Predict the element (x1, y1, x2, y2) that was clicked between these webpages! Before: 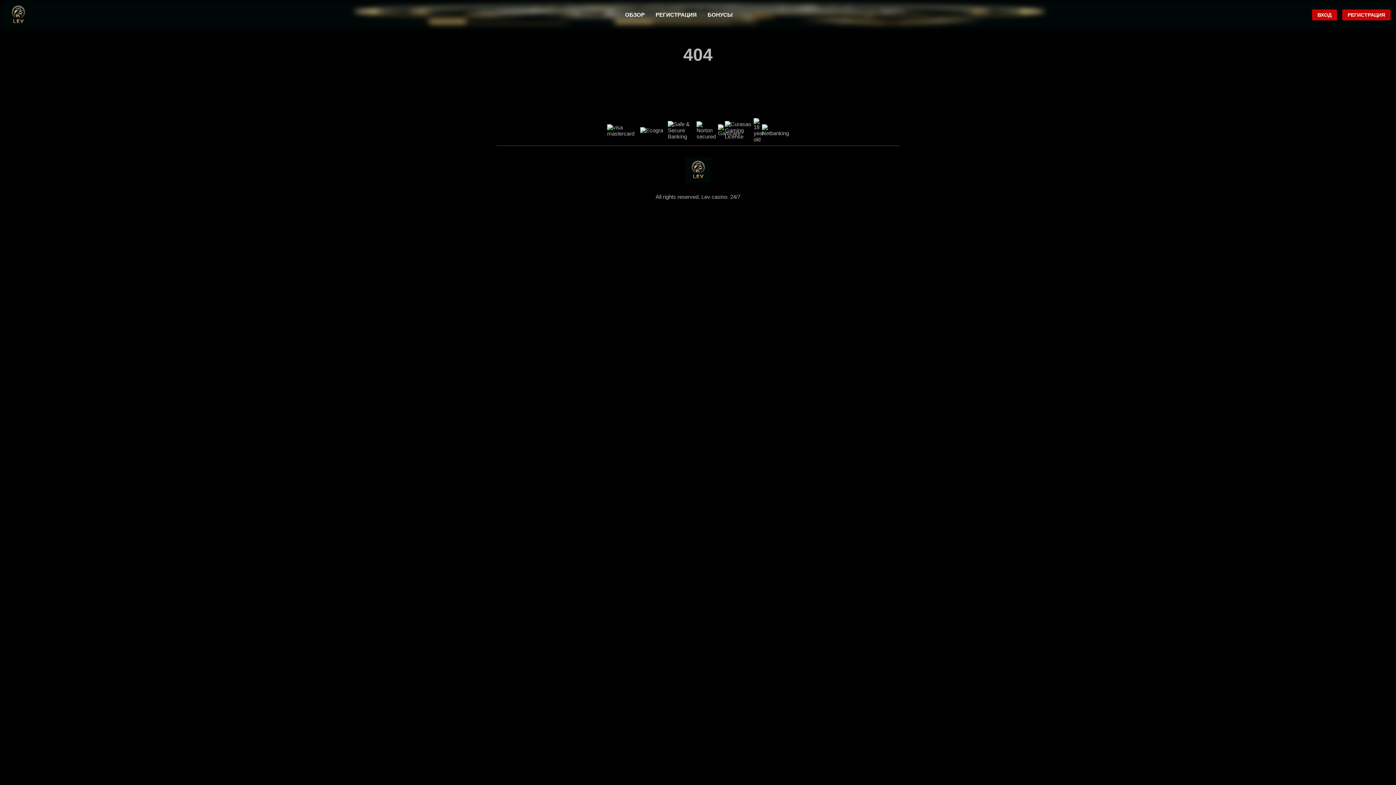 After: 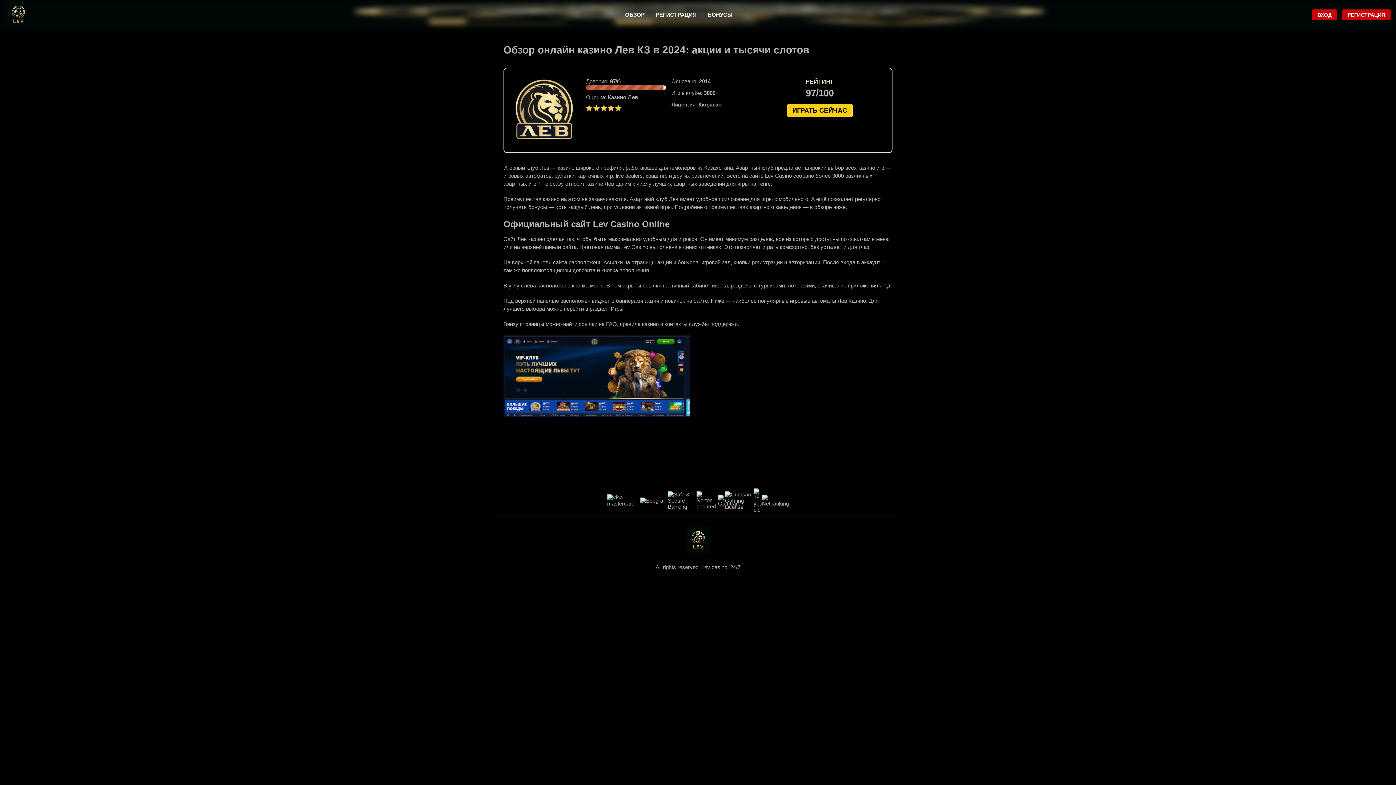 Action: label: ОБЗОР bbox: (625, 11, 644, 17)